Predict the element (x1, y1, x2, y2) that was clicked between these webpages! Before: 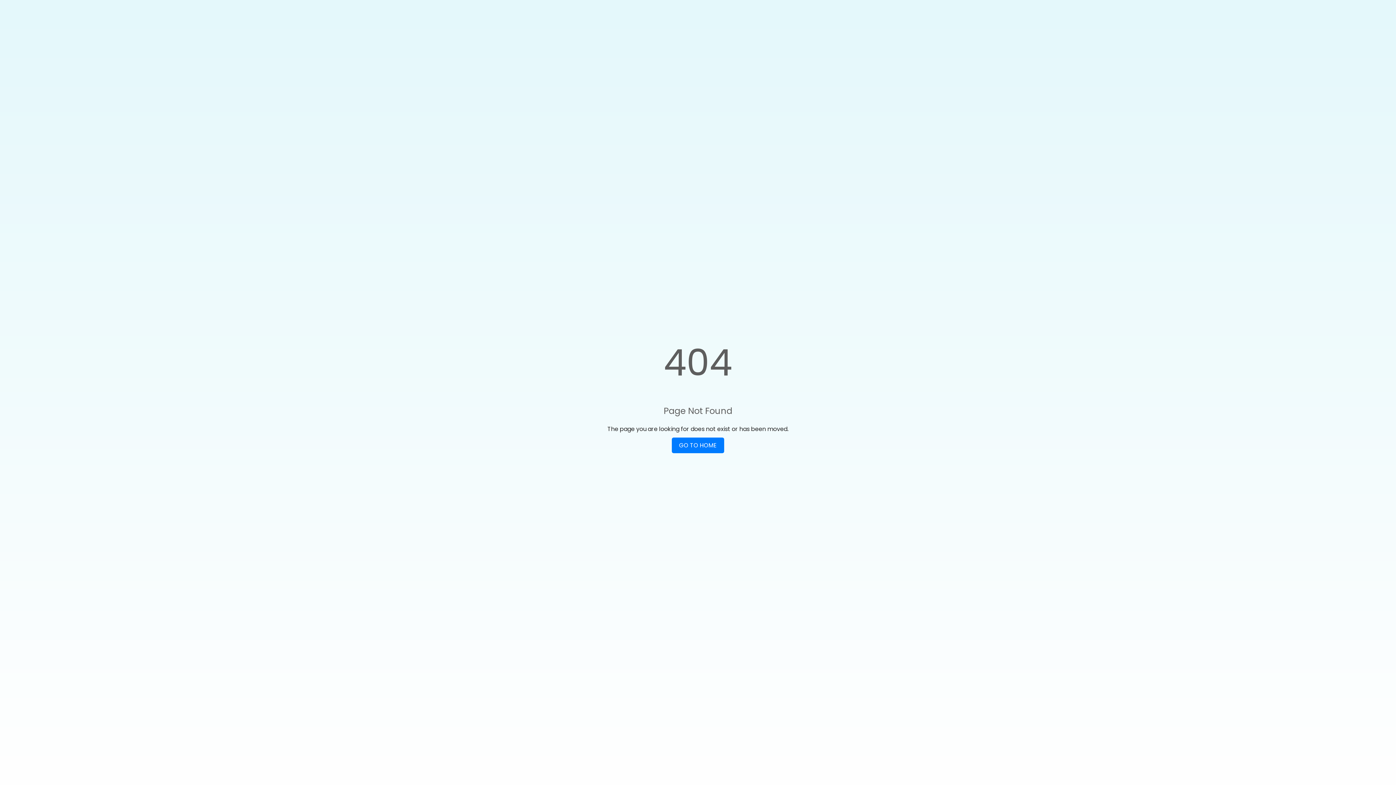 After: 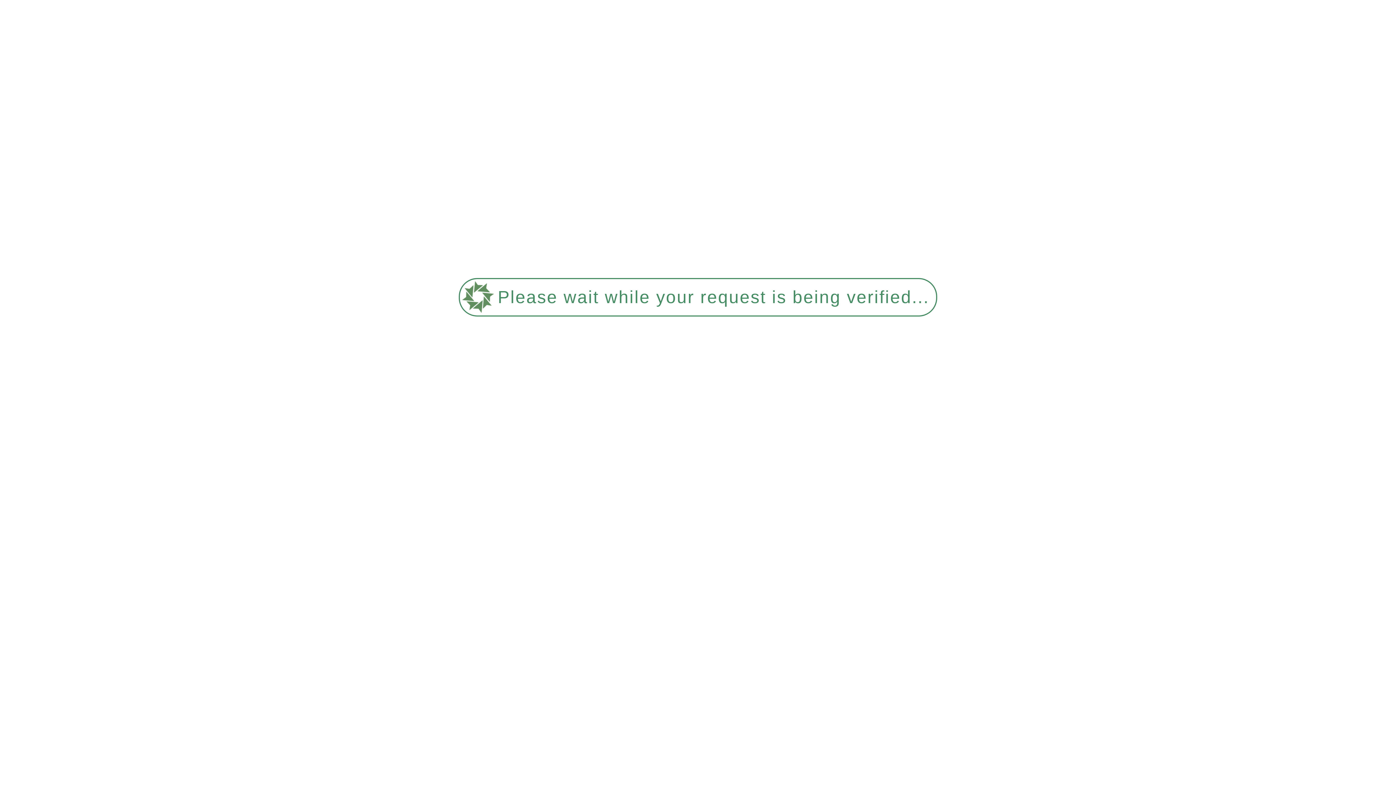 Action: bbox: (672, 437, 724, 453) label: GO TO HOME